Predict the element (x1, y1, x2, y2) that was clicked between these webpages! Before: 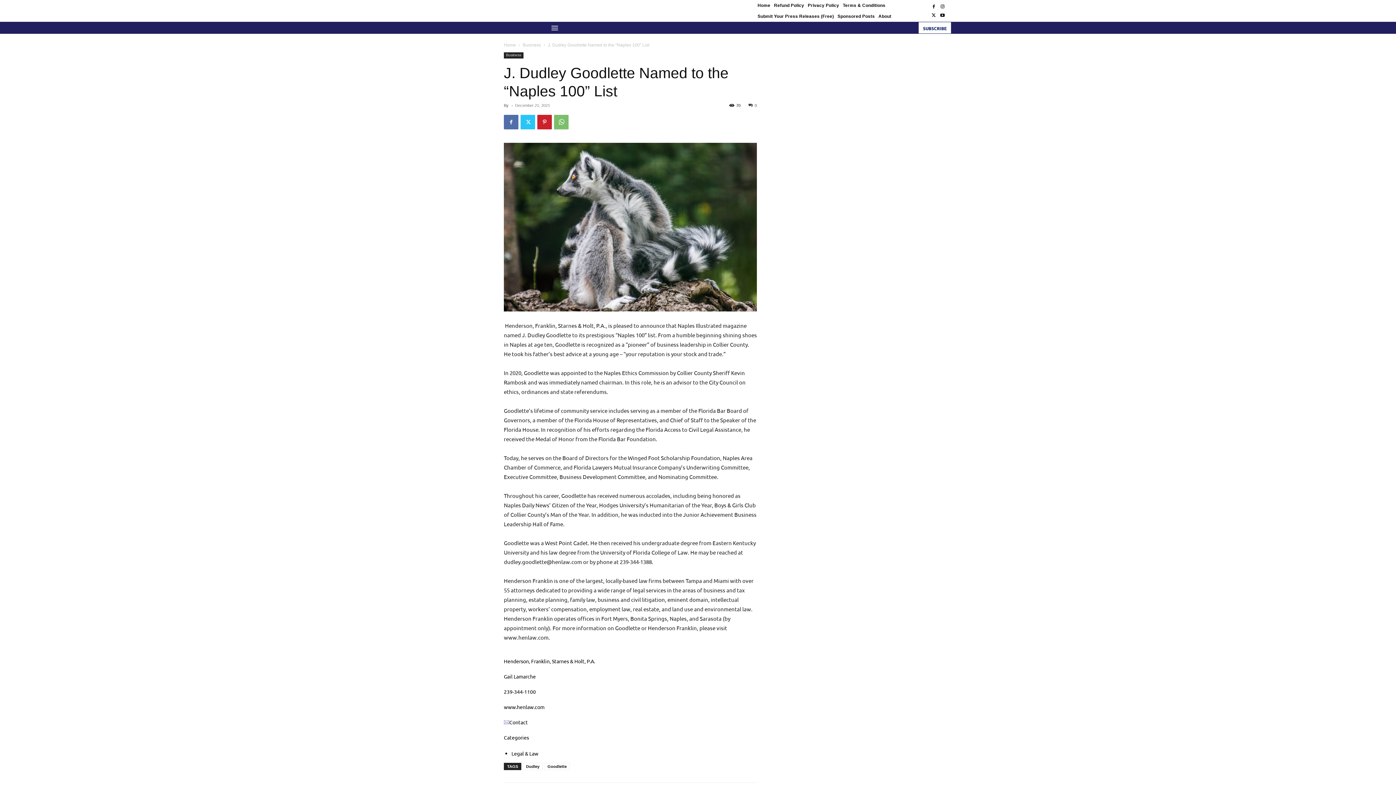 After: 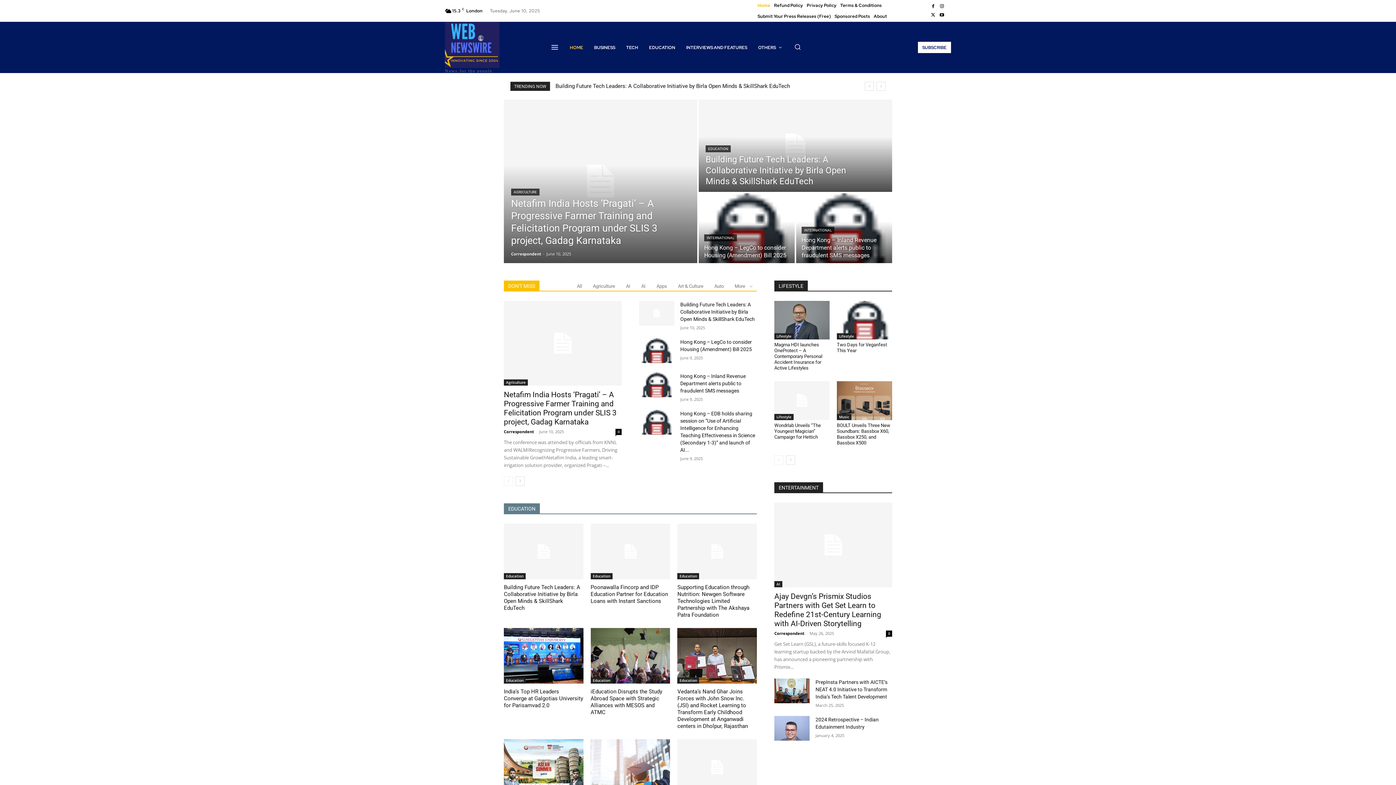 Action: bbox: (757, 0, 770, 10) label: Home